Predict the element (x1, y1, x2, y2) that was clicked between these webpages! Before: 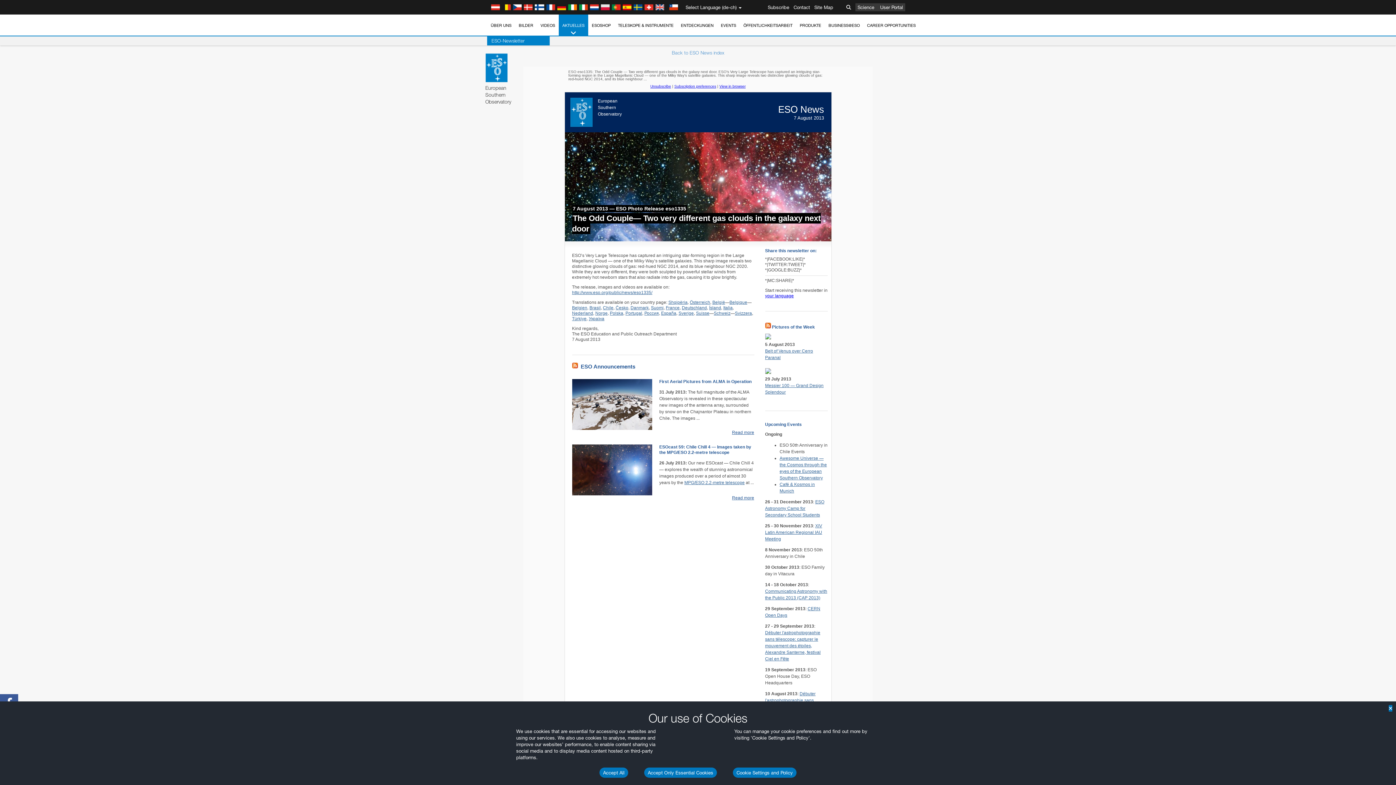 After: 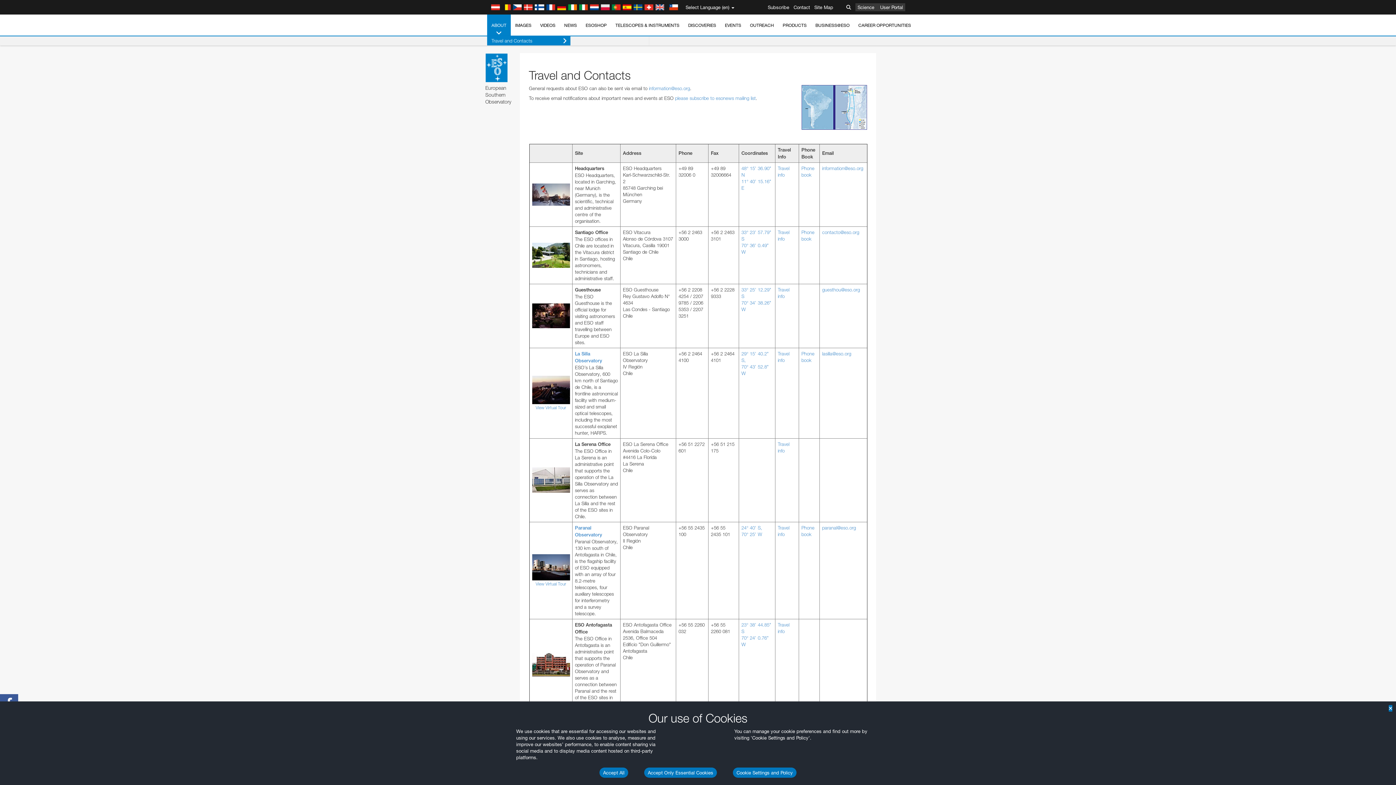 Action: bbox: (792, 0, 811, 14) label: Contact